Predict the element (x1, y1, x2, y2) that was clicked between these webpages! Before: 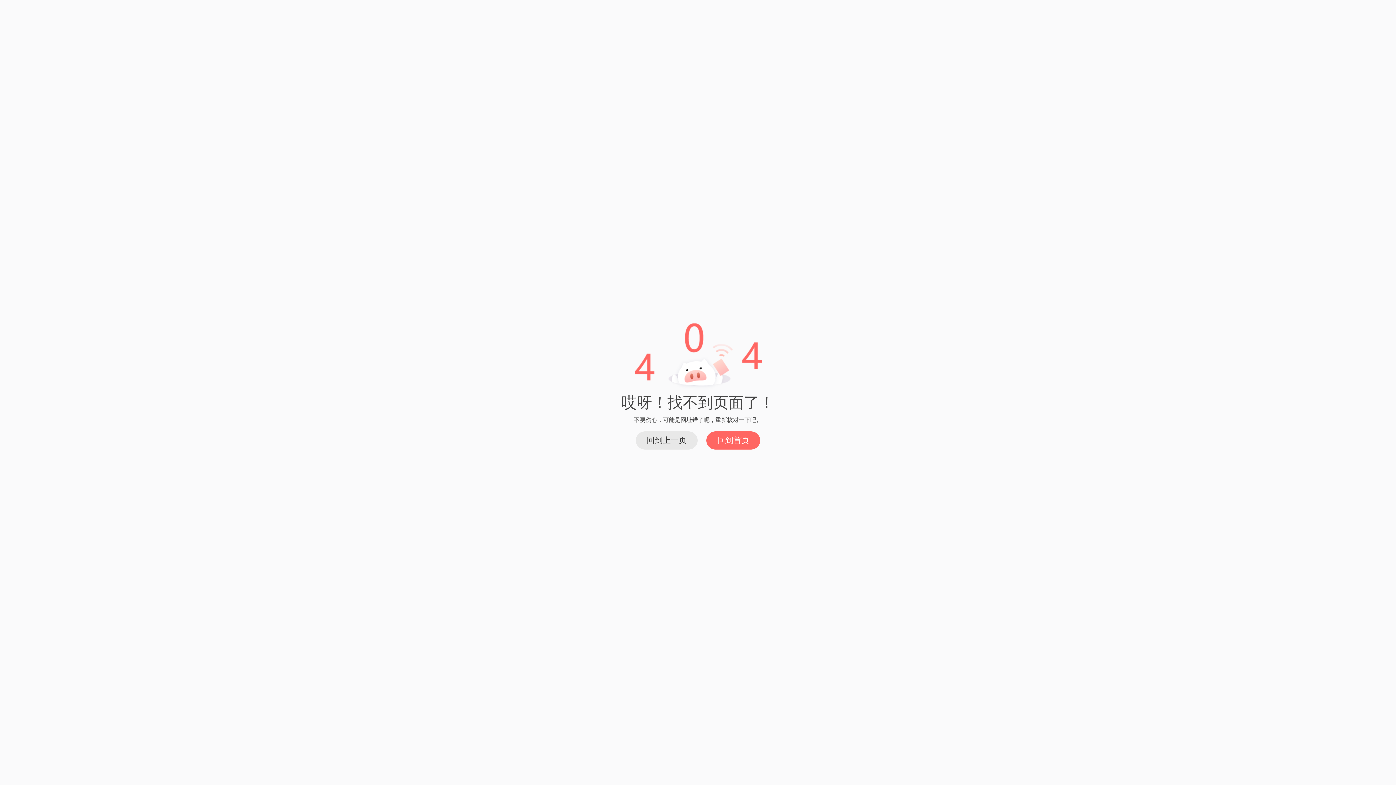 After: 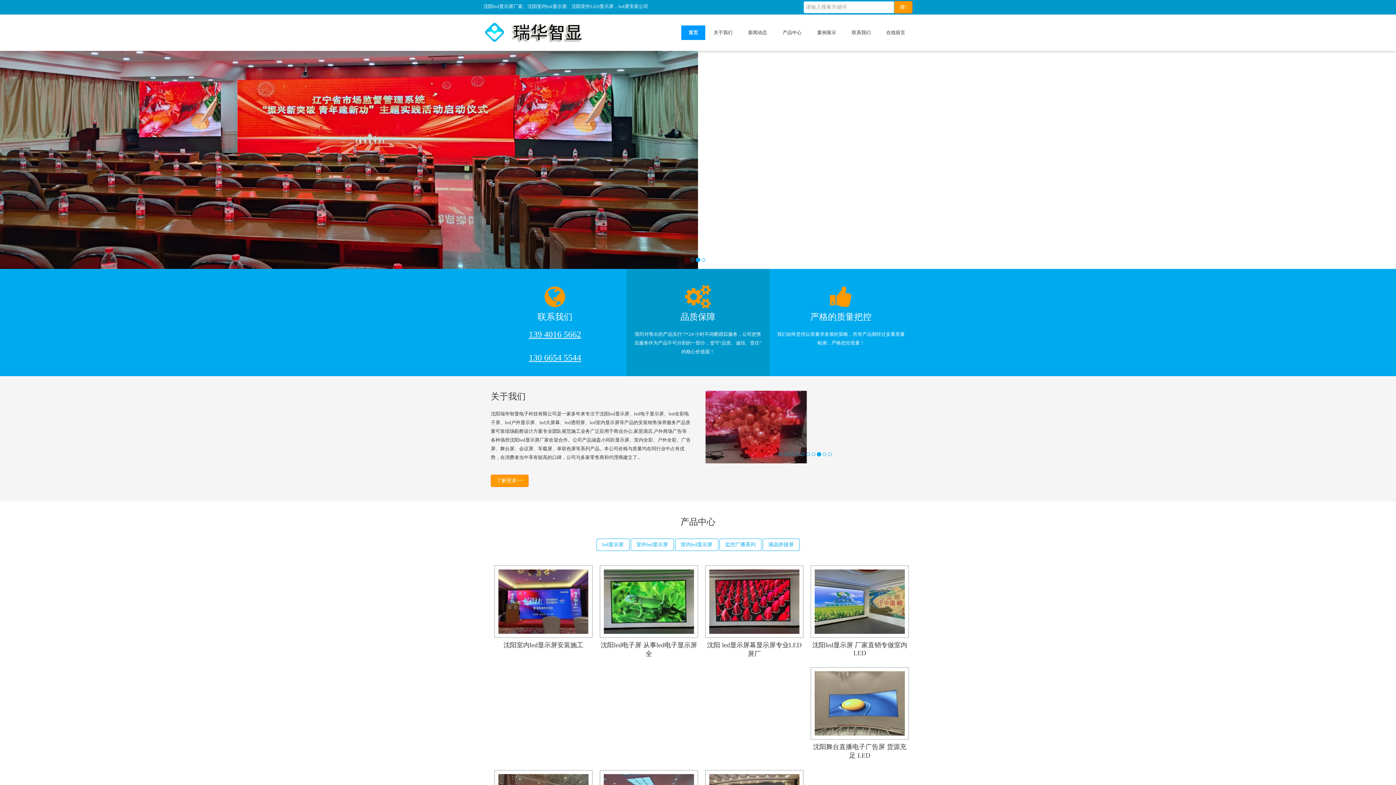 Action: bbox: (706, 431, 760, 449) label: 回到首页